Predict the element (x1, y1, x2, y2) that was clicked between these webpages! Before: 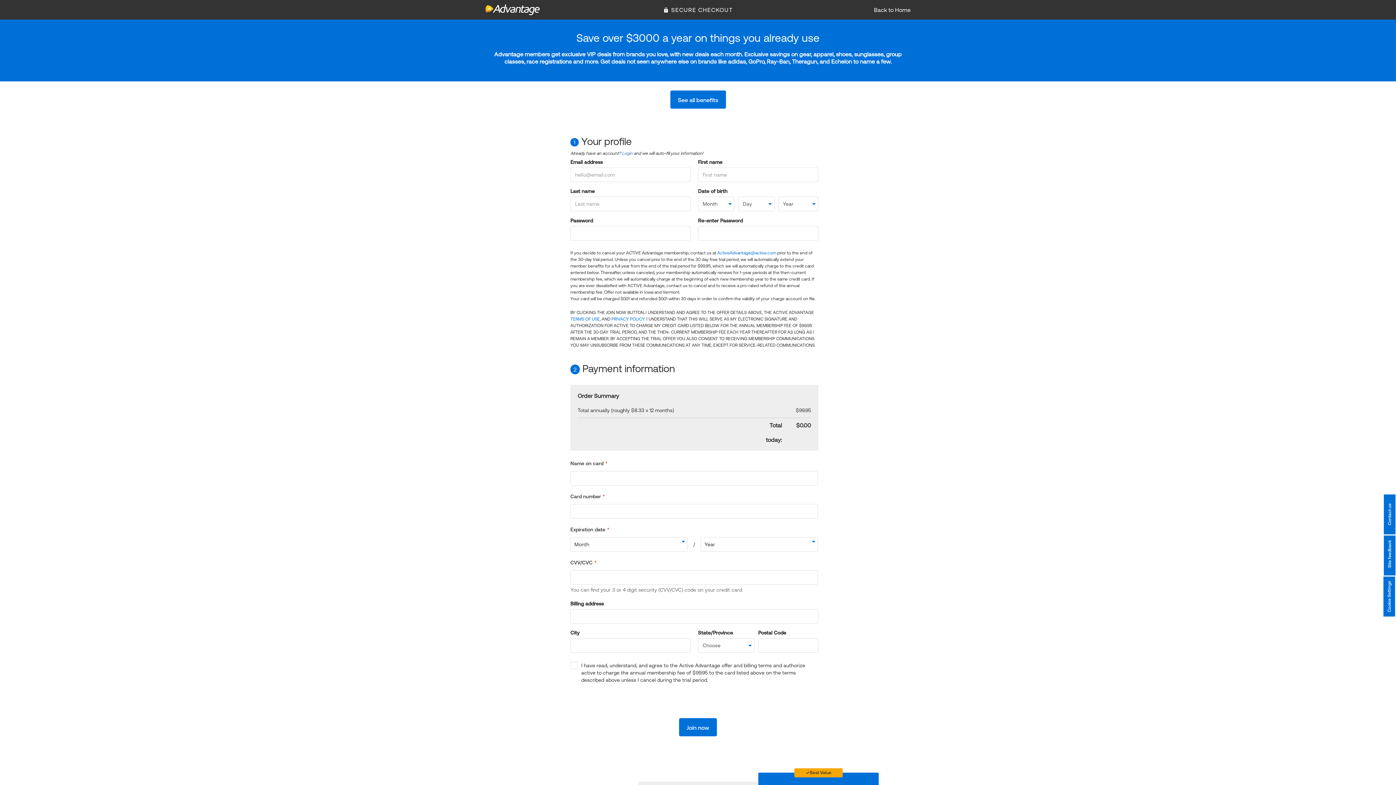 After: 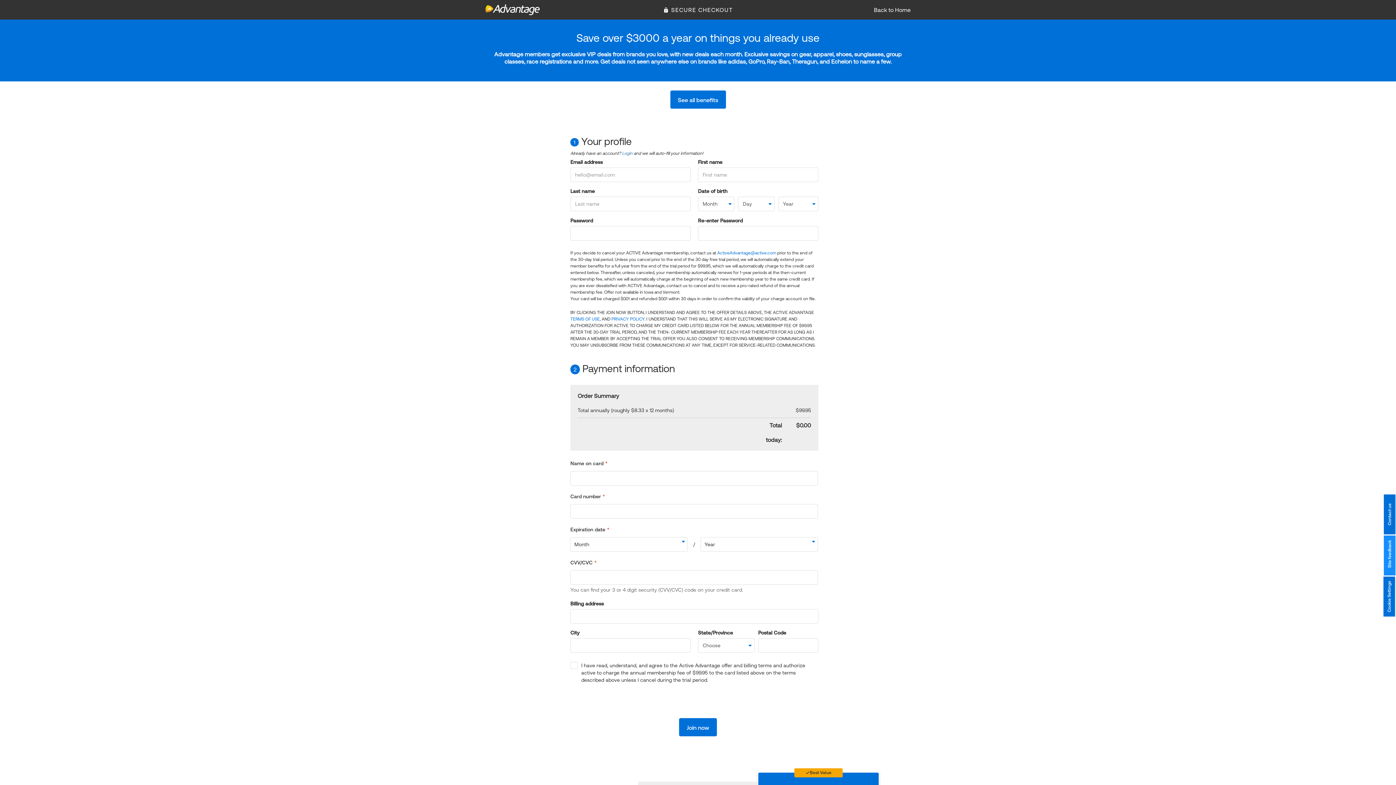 Action: label: Site feedback bbox: (1384, 535, 1395, 575)